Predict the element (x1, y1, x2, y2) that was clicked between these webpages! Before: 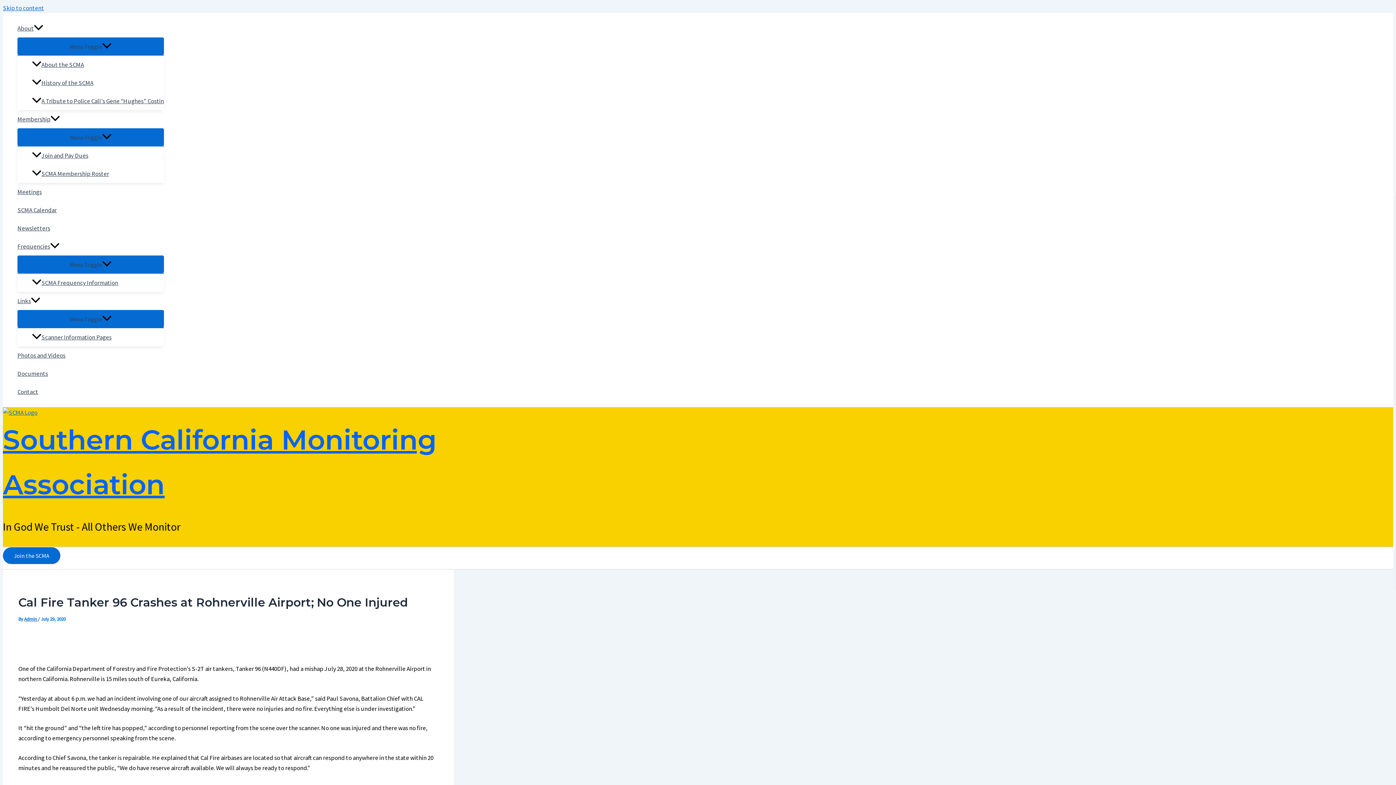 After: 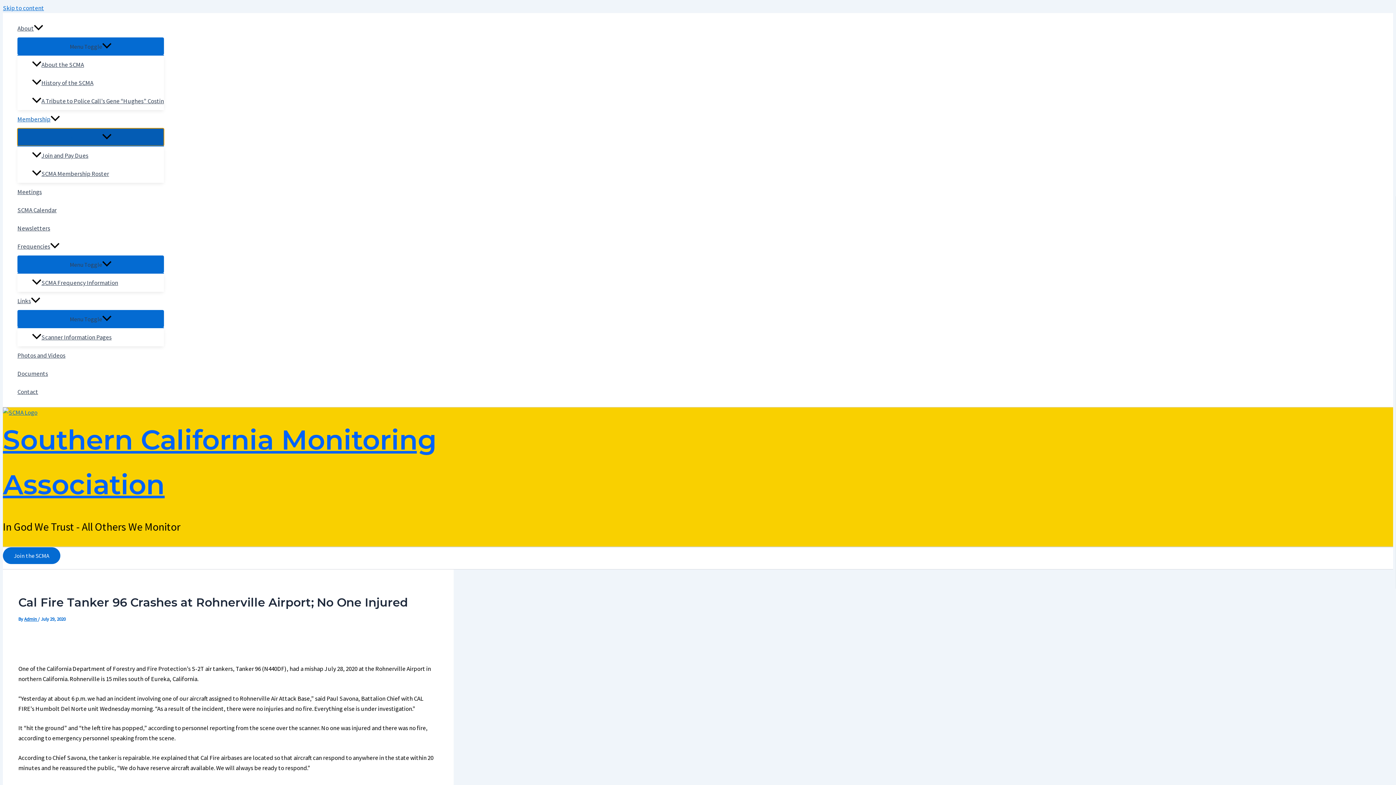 Action: label: Menu Toggle bbox: (17, 128, 164, 145)